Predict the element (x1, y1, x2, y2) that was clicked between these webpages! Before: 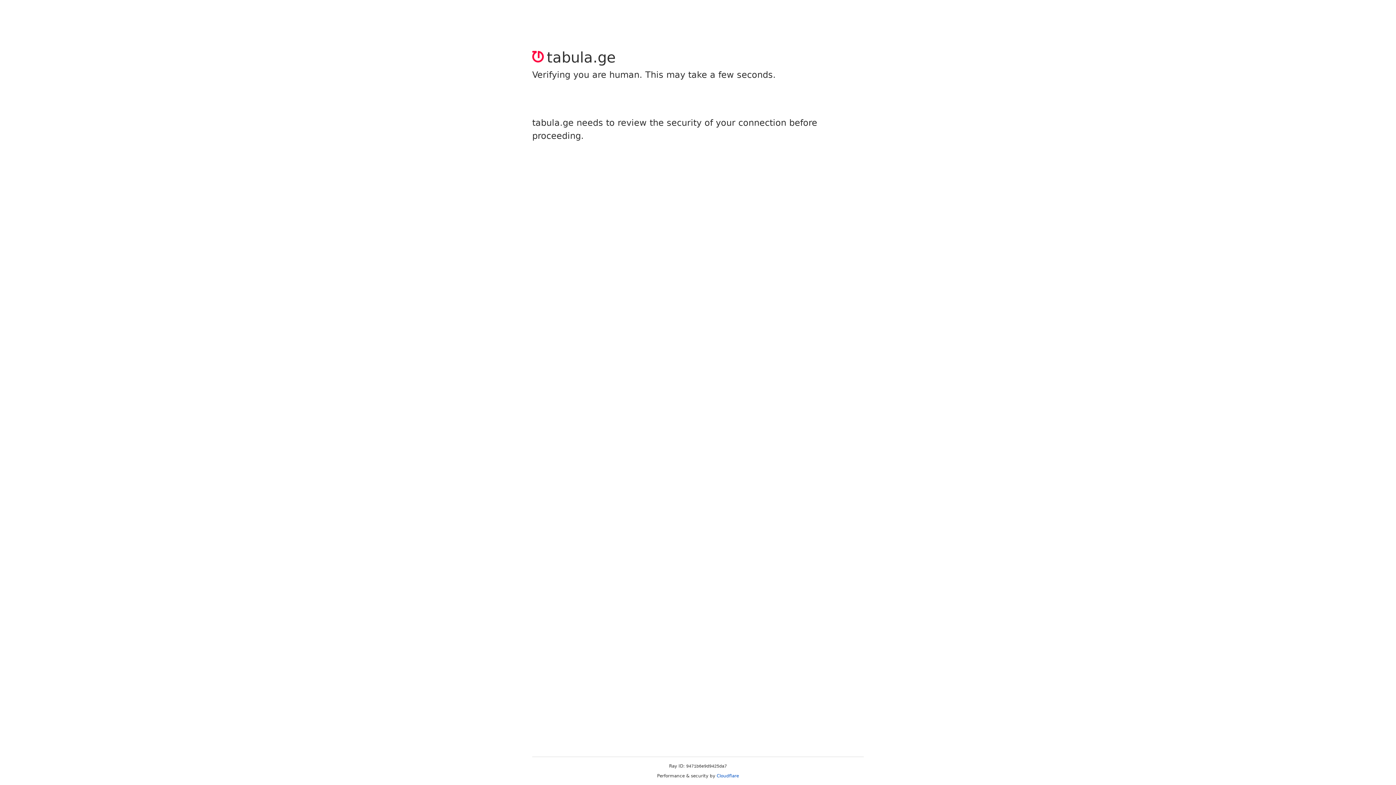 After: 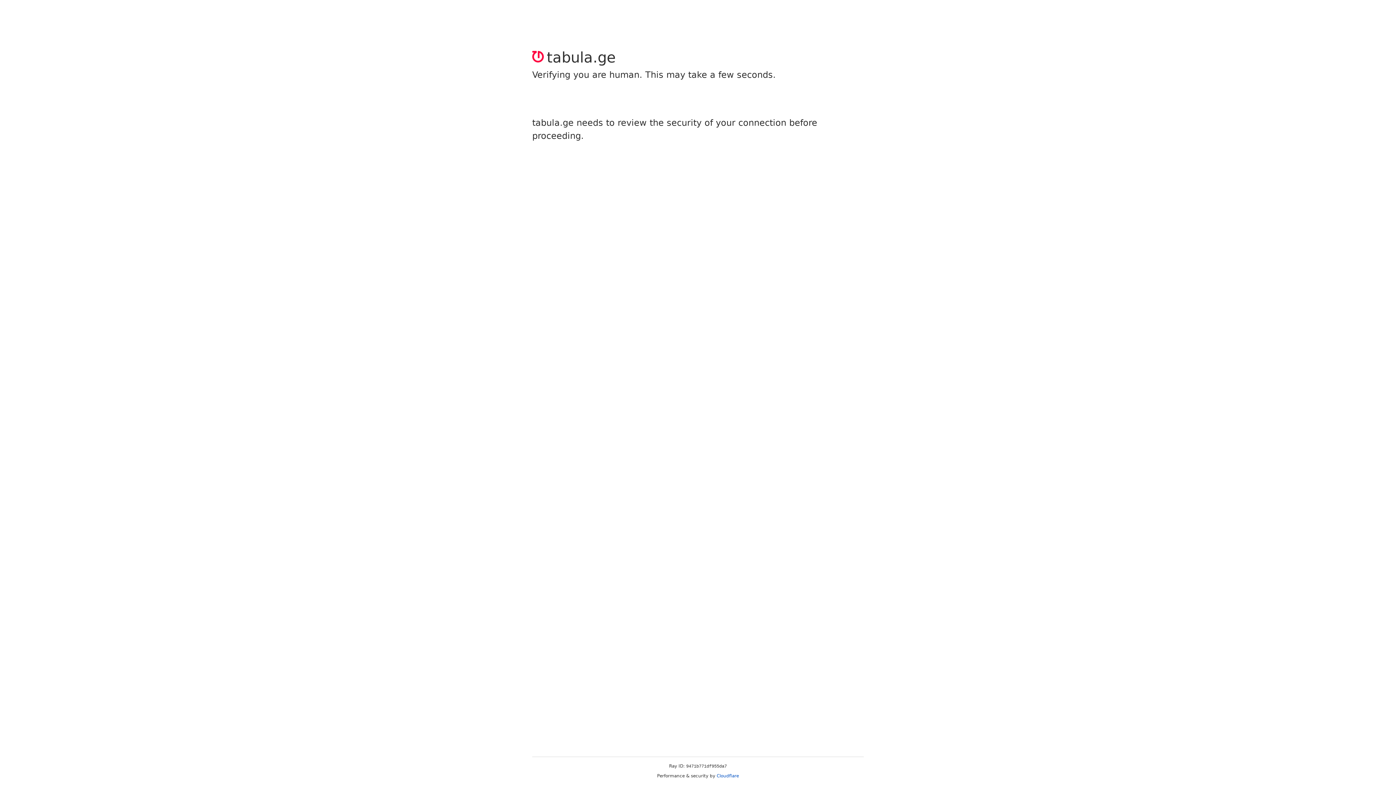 Action: label: Cloudflare bbox: (716, 773, 739, 778)